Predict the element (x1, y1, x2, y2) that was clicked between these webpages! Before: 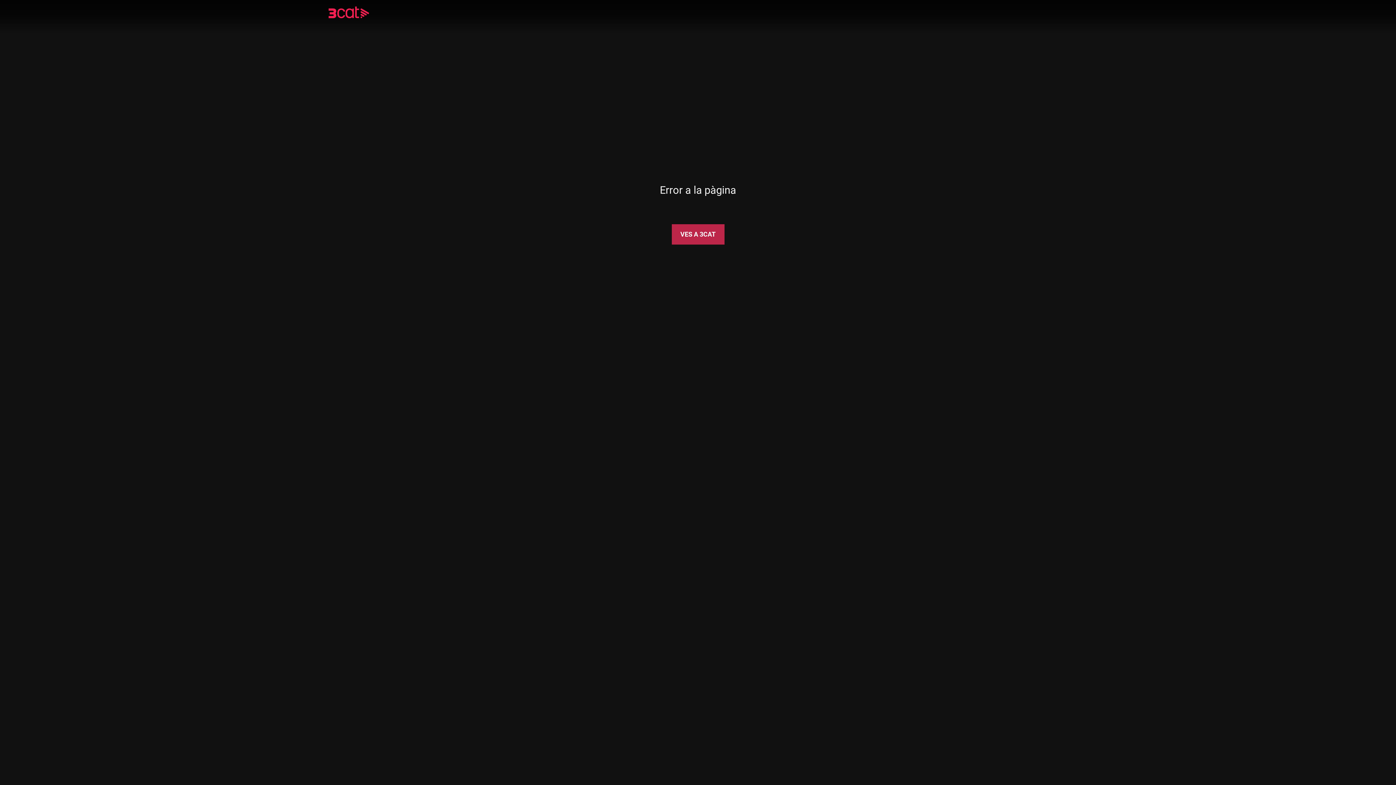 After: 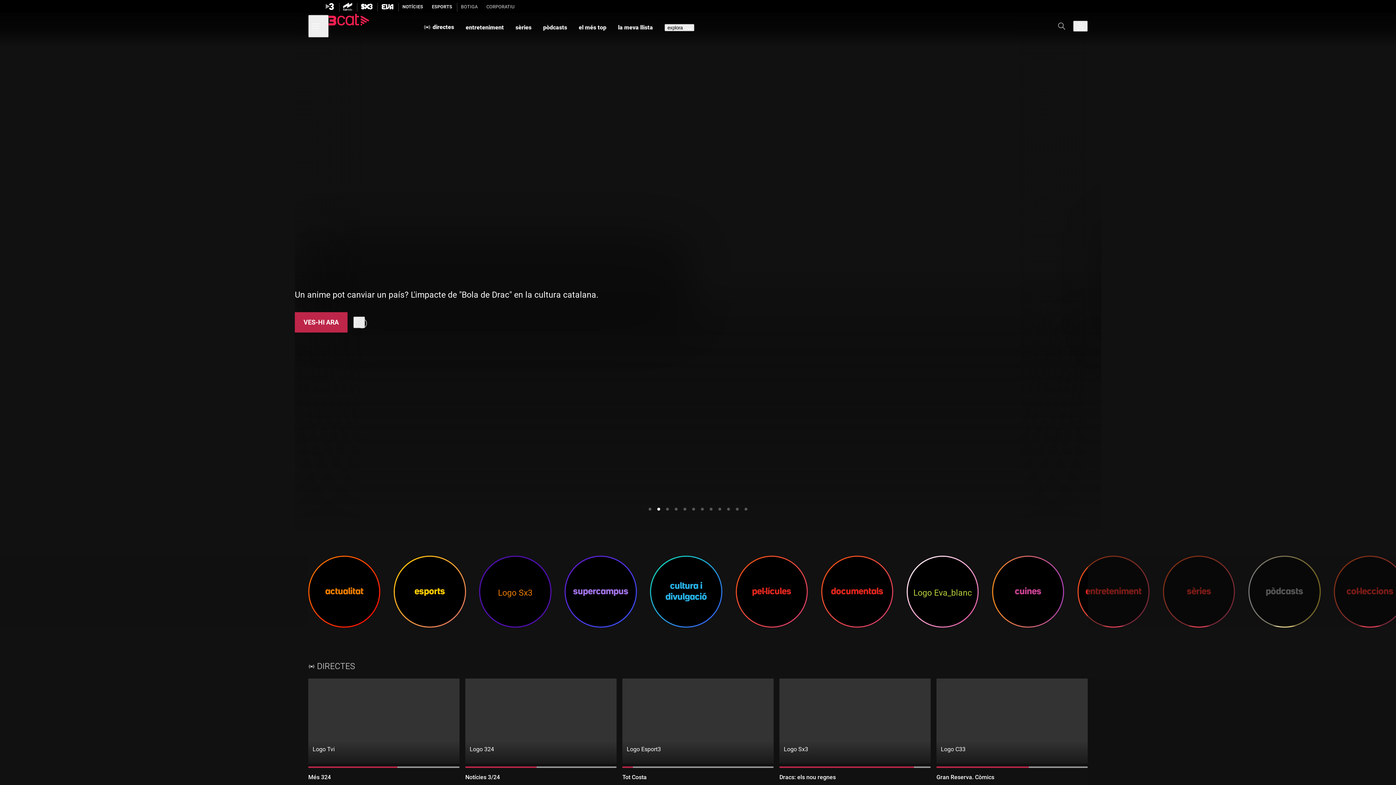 Action: label: VES A 3CAT bbox: (671, 224, 724, 244)